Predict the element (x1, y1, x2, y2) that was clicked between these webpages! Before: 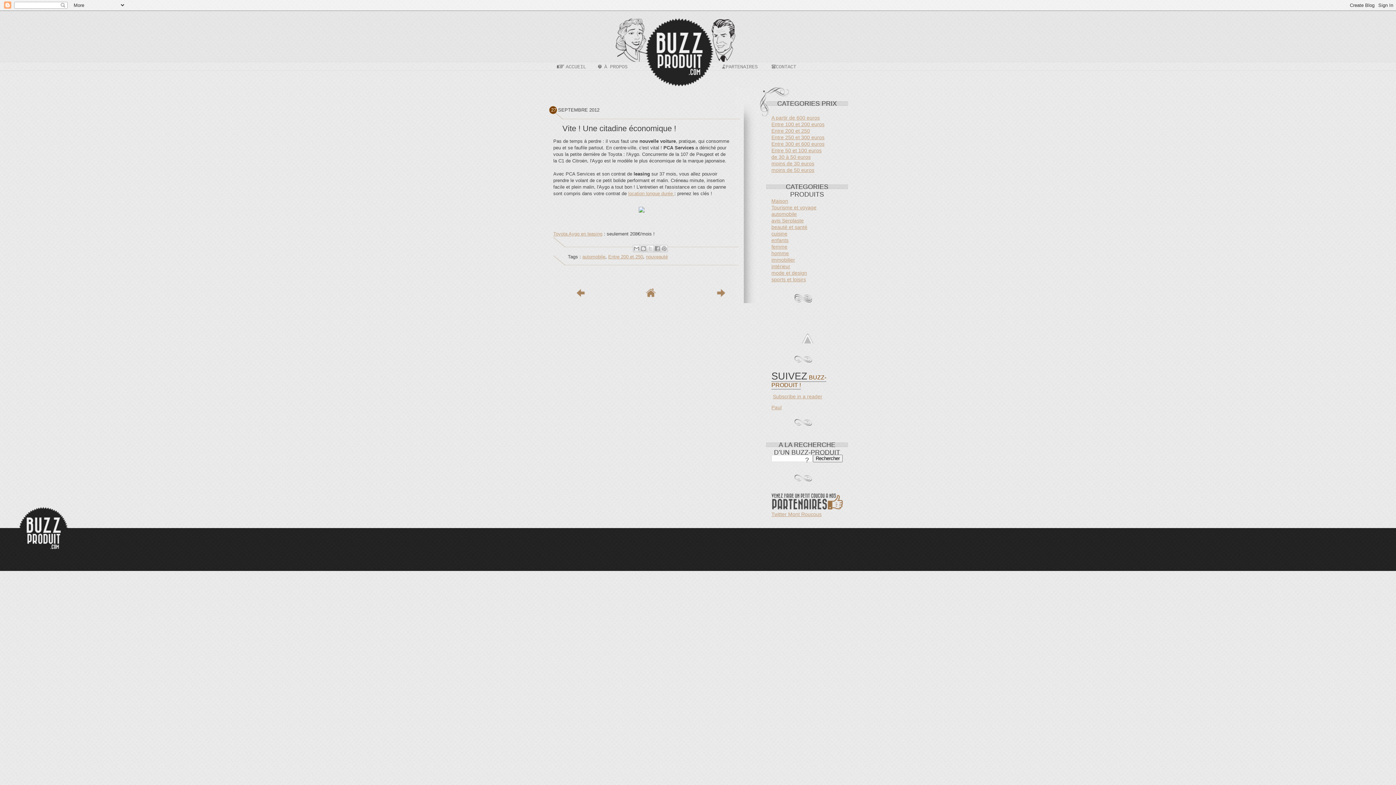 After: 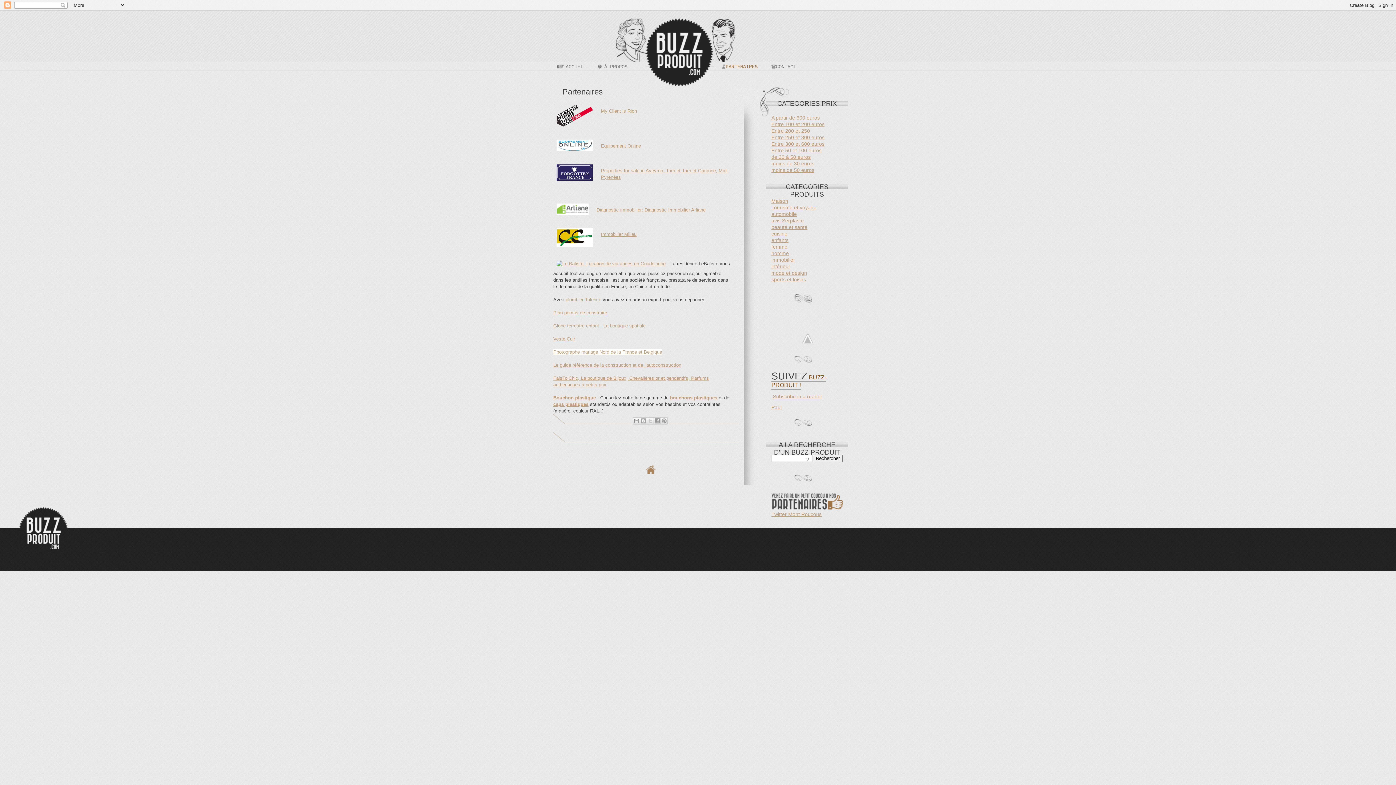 Action: bbox: (771, 493, 844, 511) label: Venez faire un petit coucou à nos partenaires !